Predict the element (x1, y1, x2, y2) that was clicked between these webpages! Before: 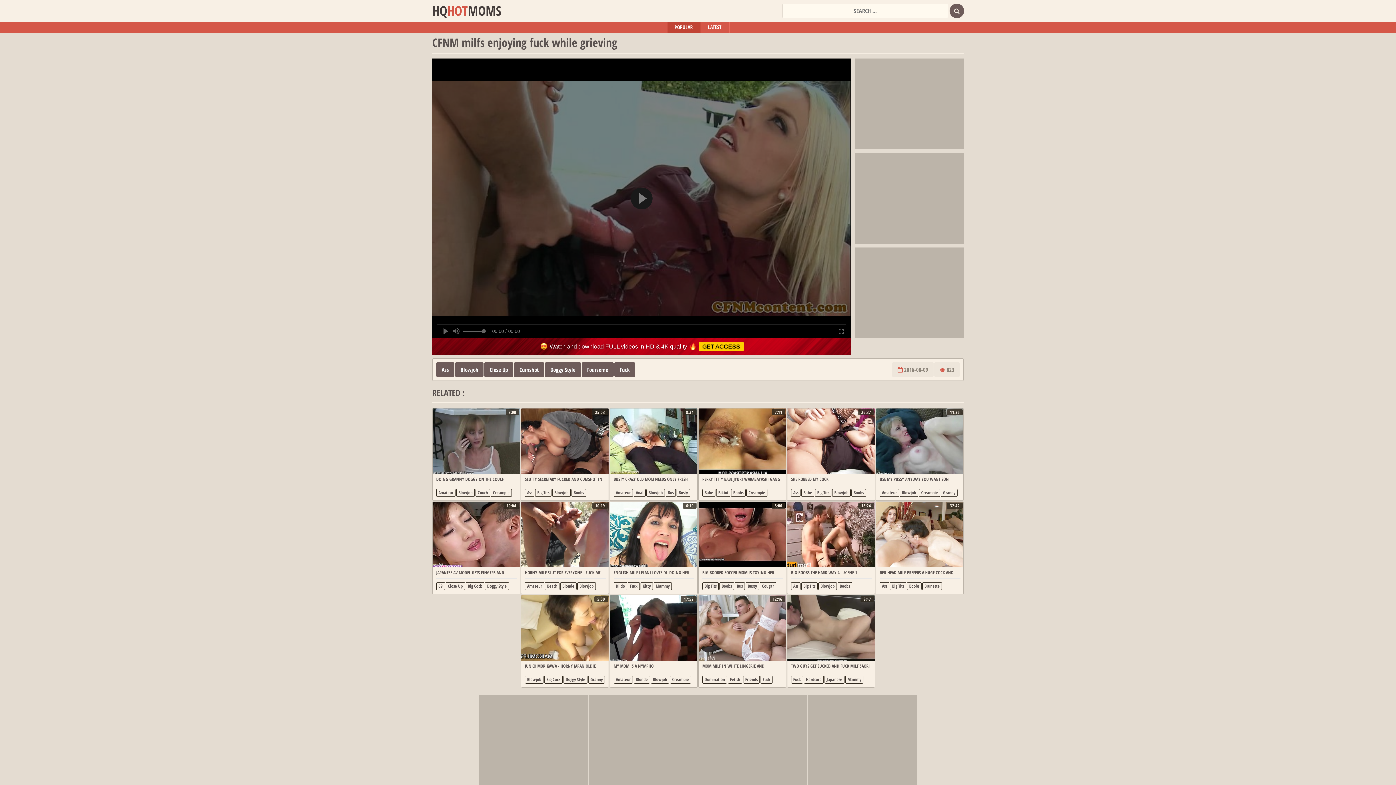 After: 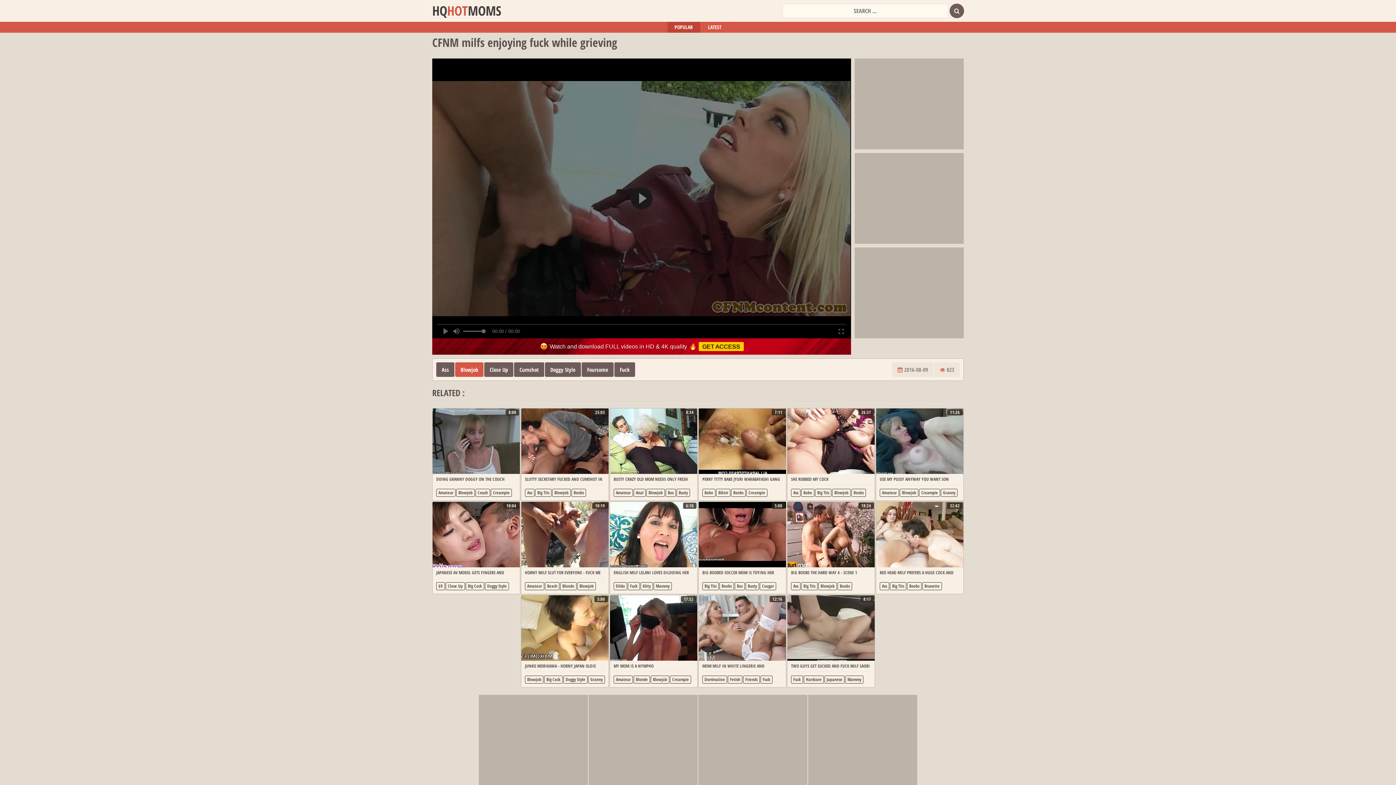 Action: label: Blowjob bbox: (455, 362, 483, 377)